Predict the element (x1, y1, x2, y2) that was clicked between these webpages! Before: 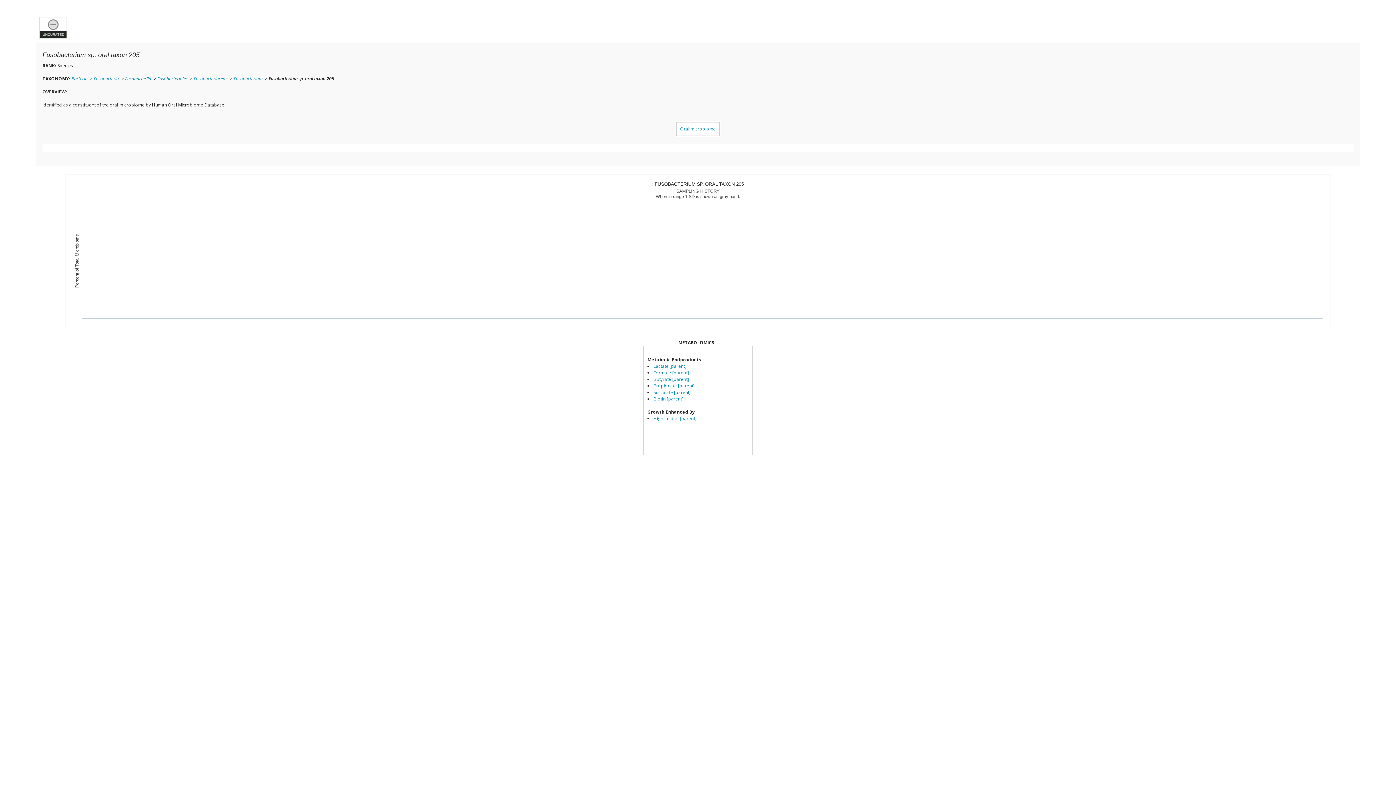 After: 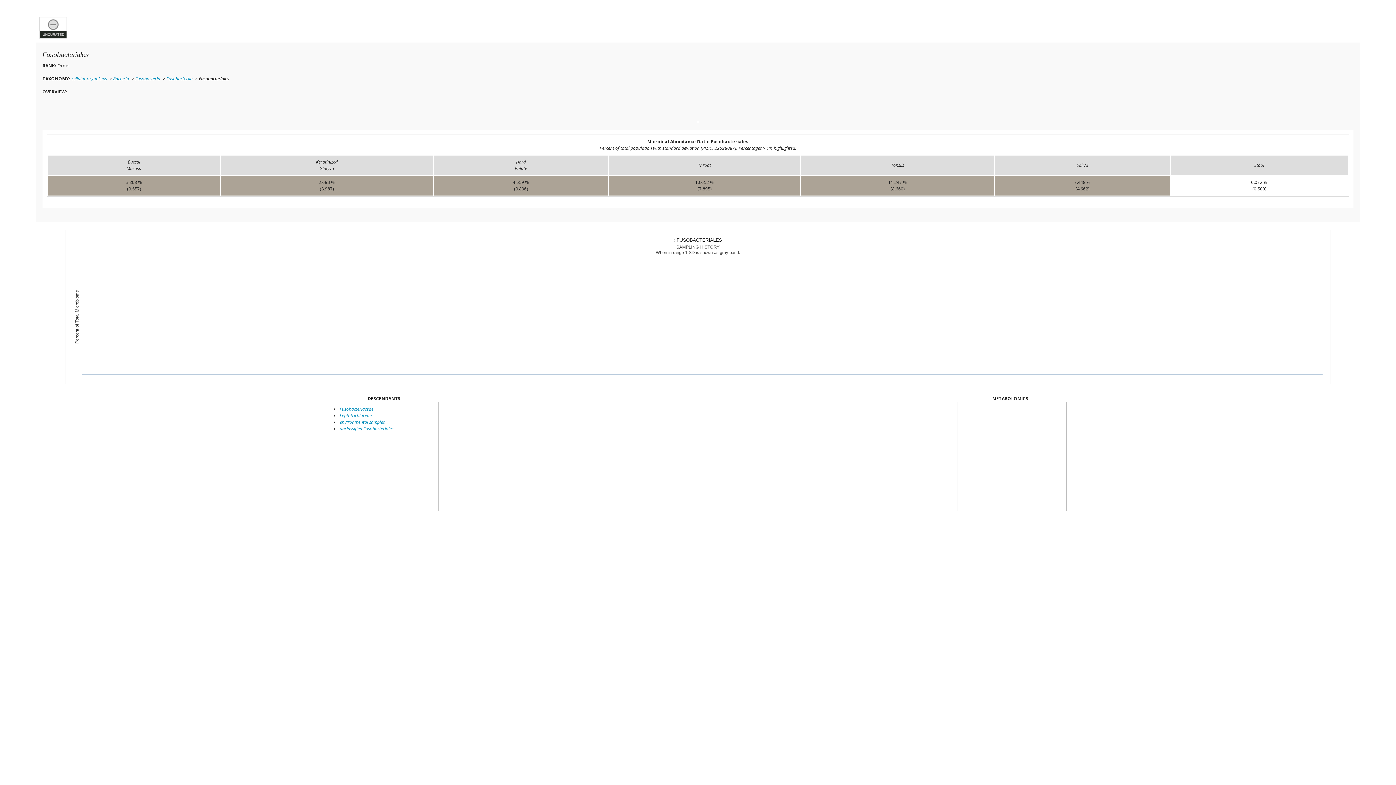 Action: label: Fusobacteriales bbox: (157, 75, 187, 81)